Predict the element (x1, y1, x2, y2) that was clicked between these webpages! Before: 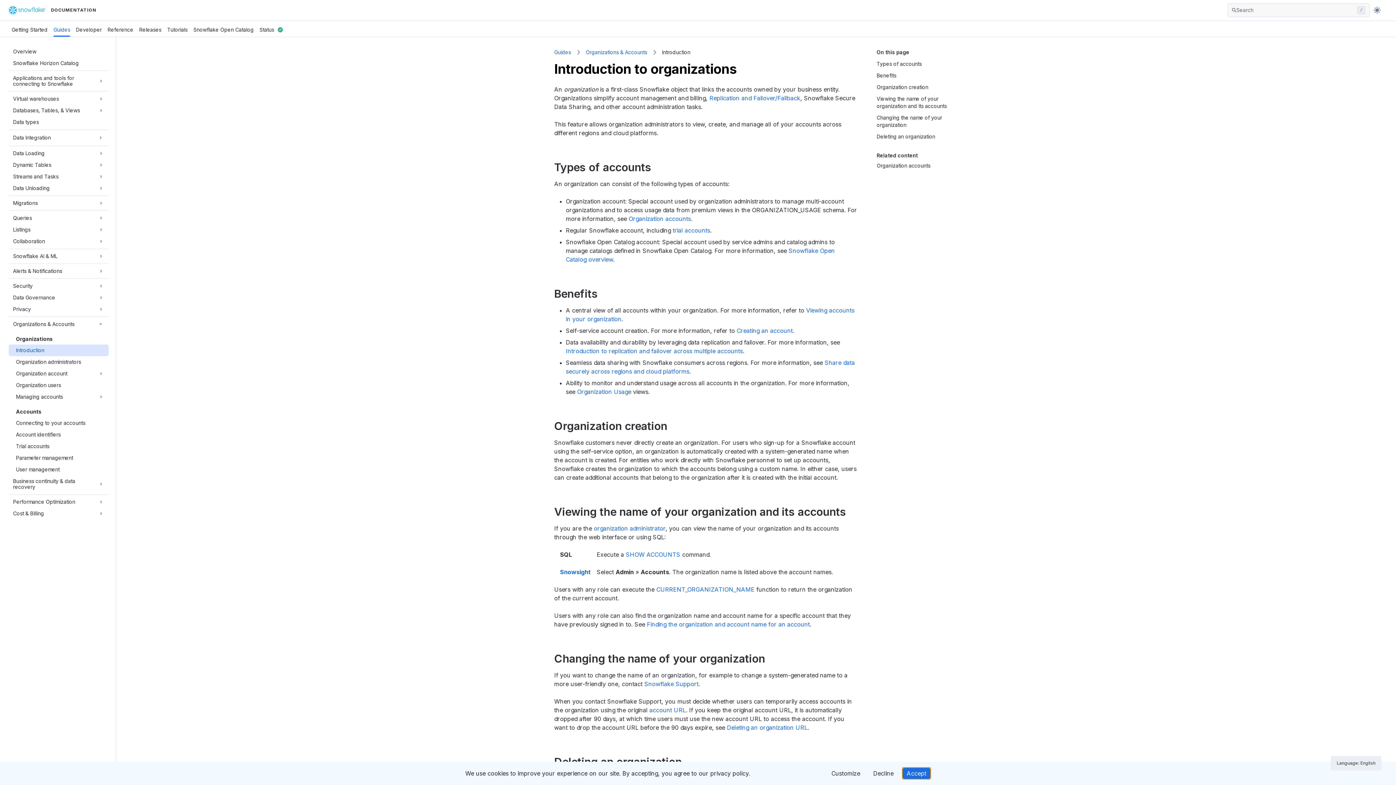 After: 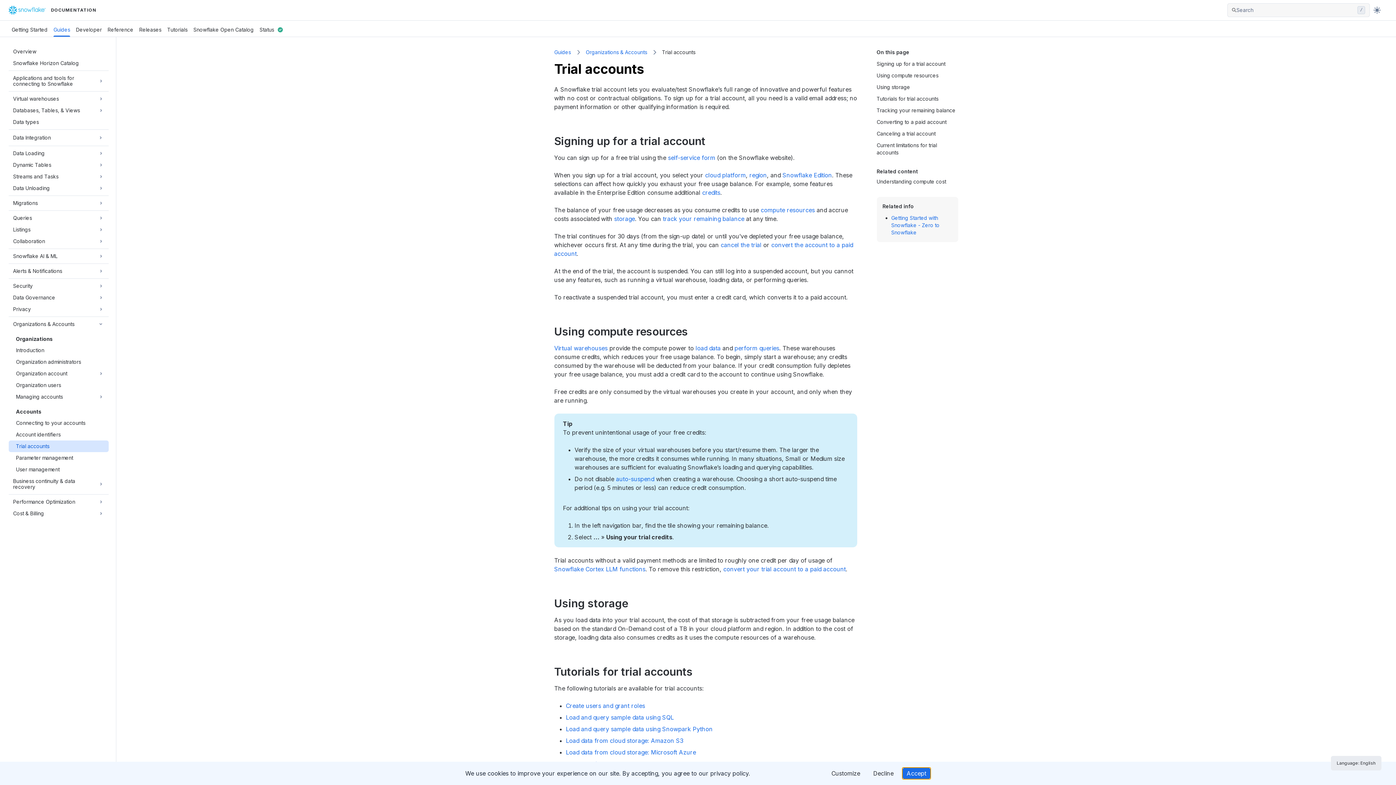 Action: bbox: (672, 226, 710, 234) label: trial accounts